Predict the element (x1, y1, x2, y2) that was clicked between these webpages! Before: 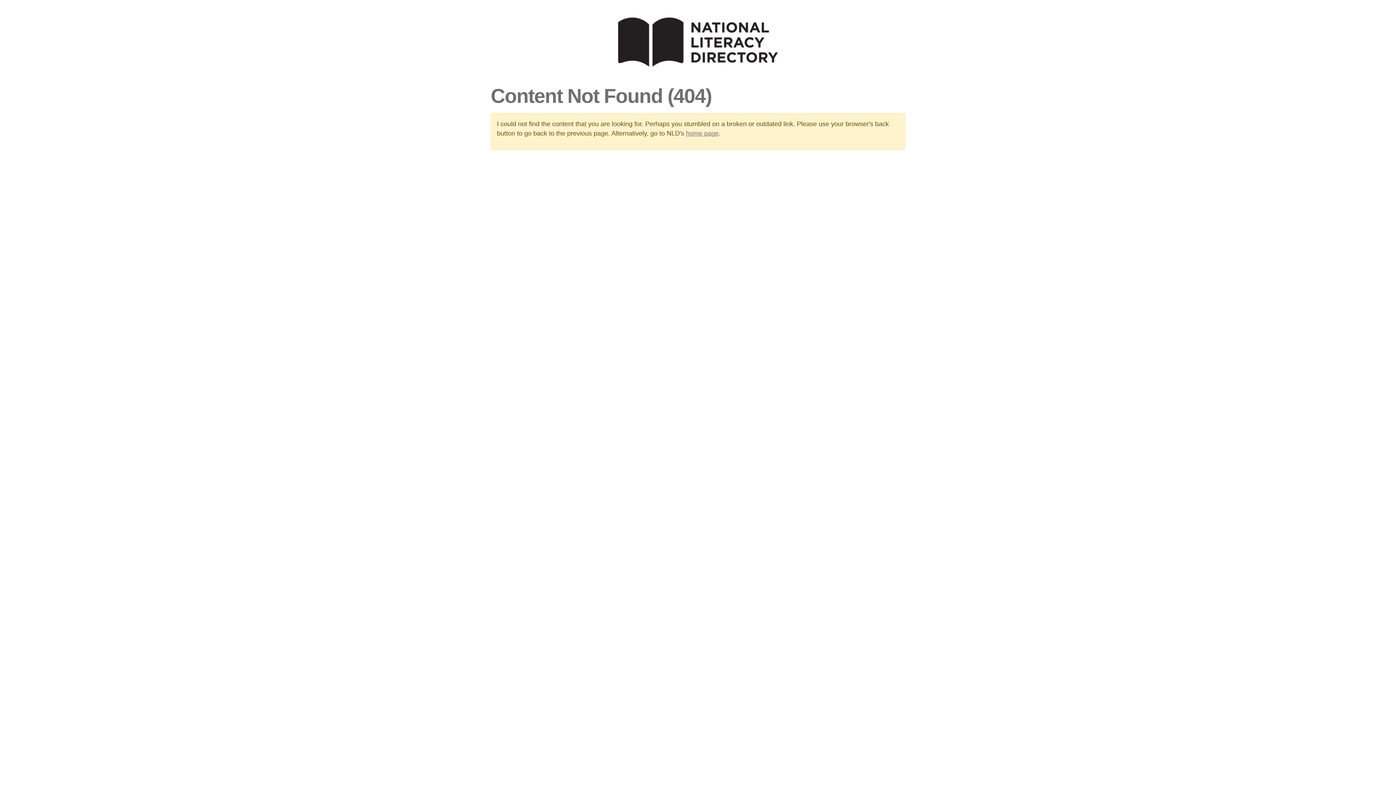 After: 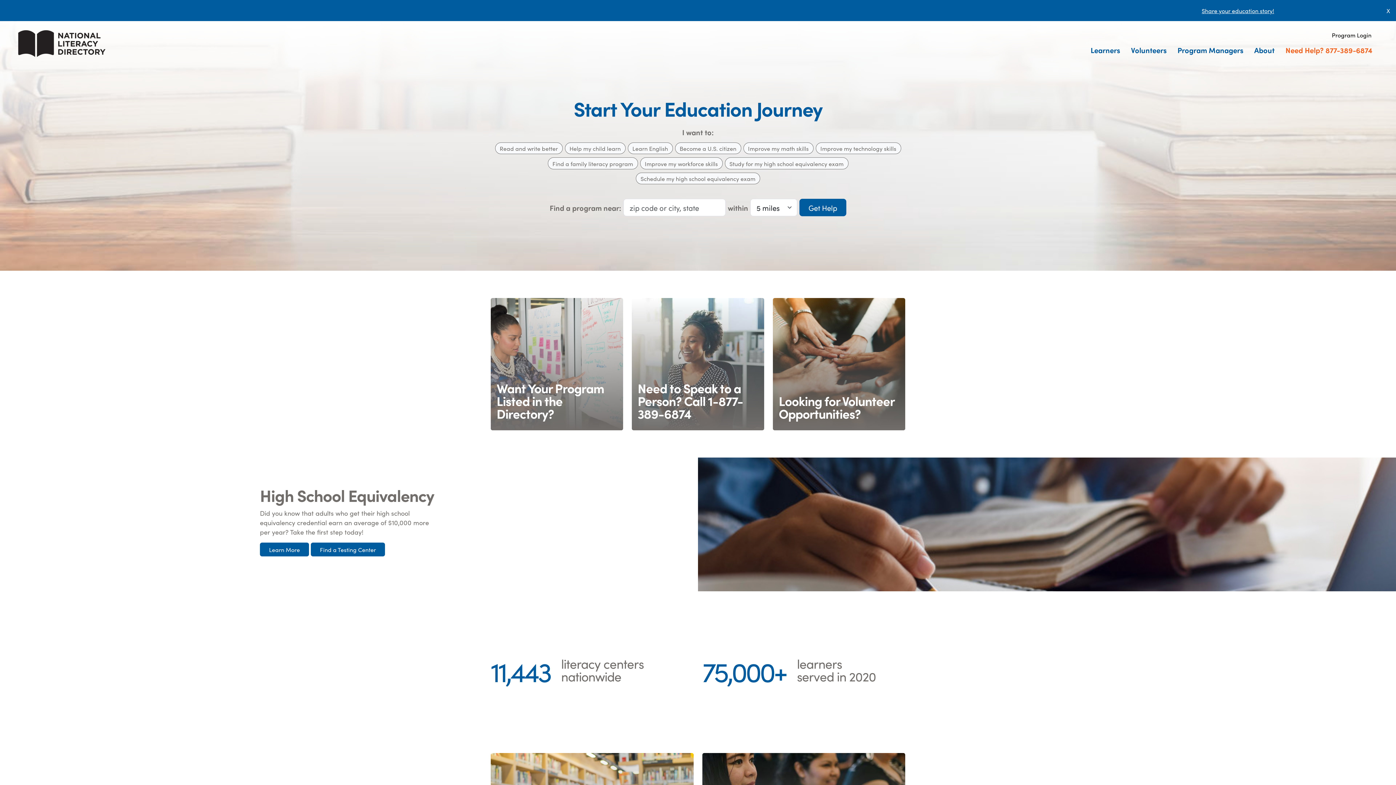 Action: bbox: (686, 129, 718, 137) label: home page